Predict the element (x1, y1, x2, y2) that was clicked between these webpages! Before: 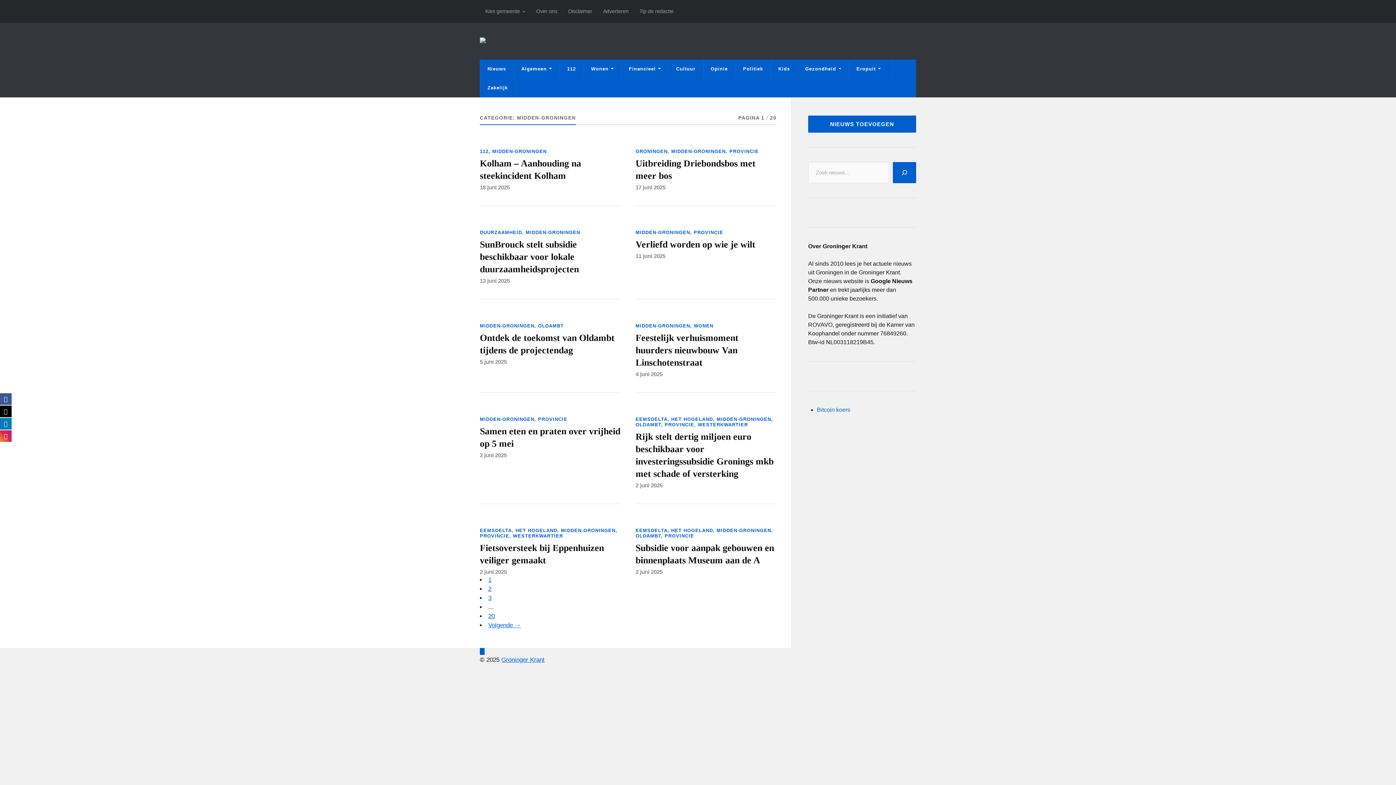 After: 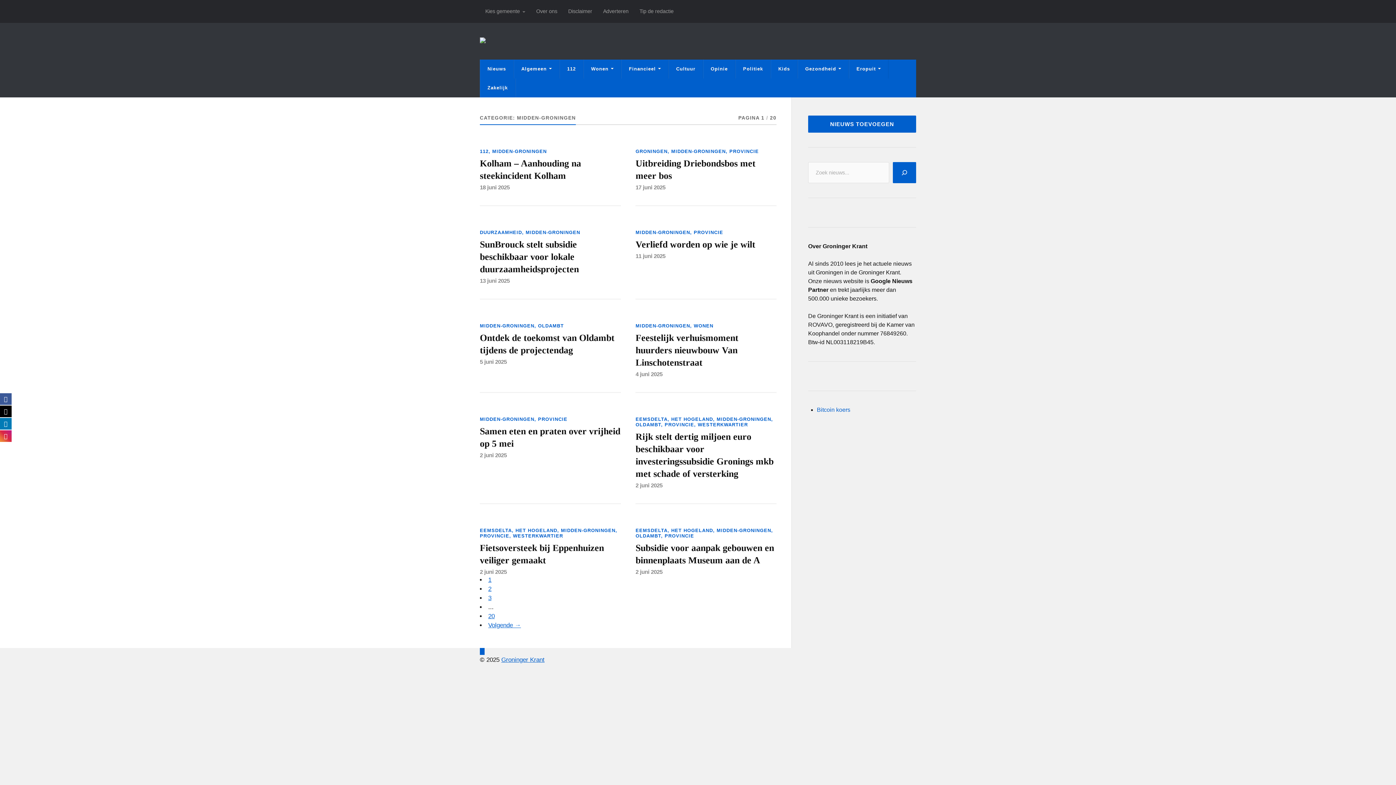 Action: bbox: (0, 430, 11, 442)